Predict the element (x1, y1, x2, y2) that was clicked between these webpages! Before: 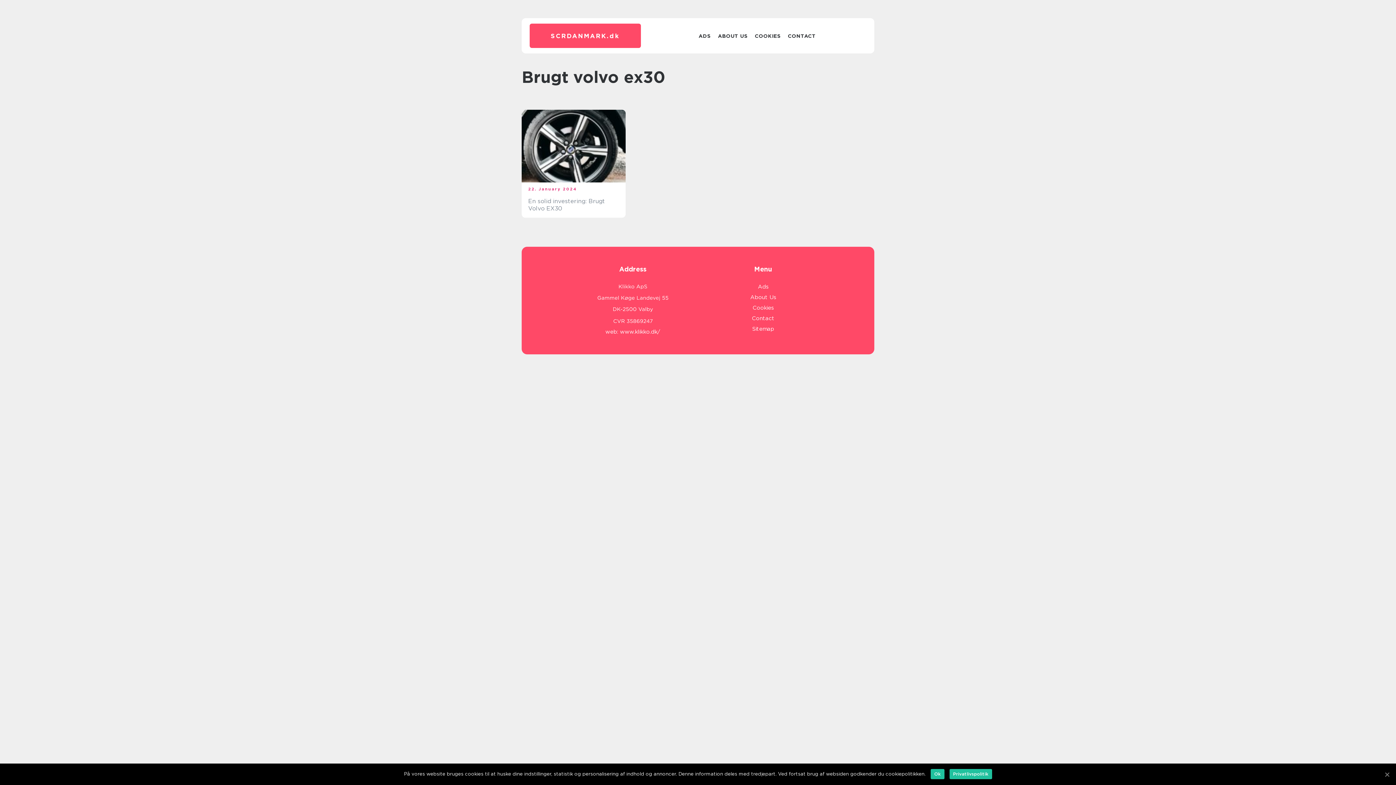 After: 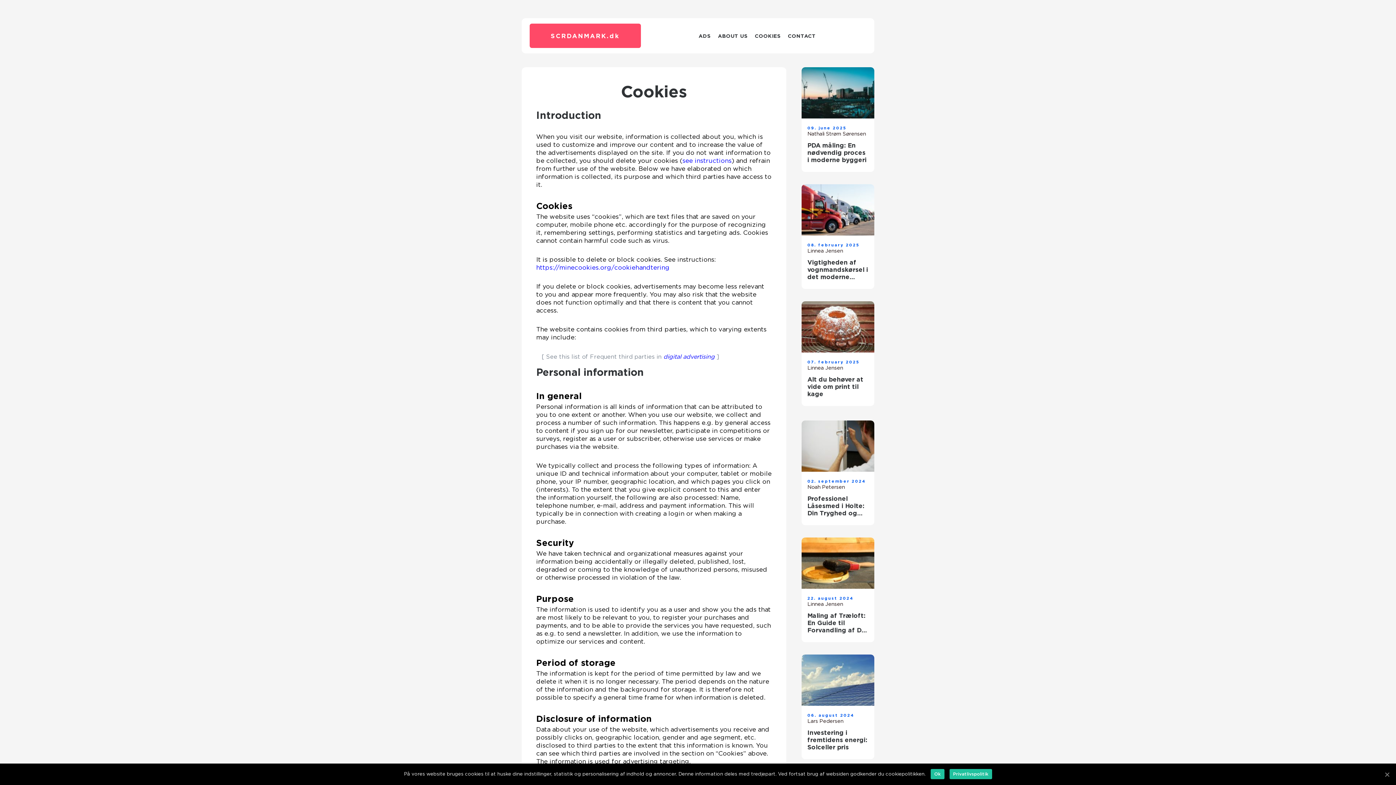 Action: bbox: (752, 304, 773, 311) label: Cookies